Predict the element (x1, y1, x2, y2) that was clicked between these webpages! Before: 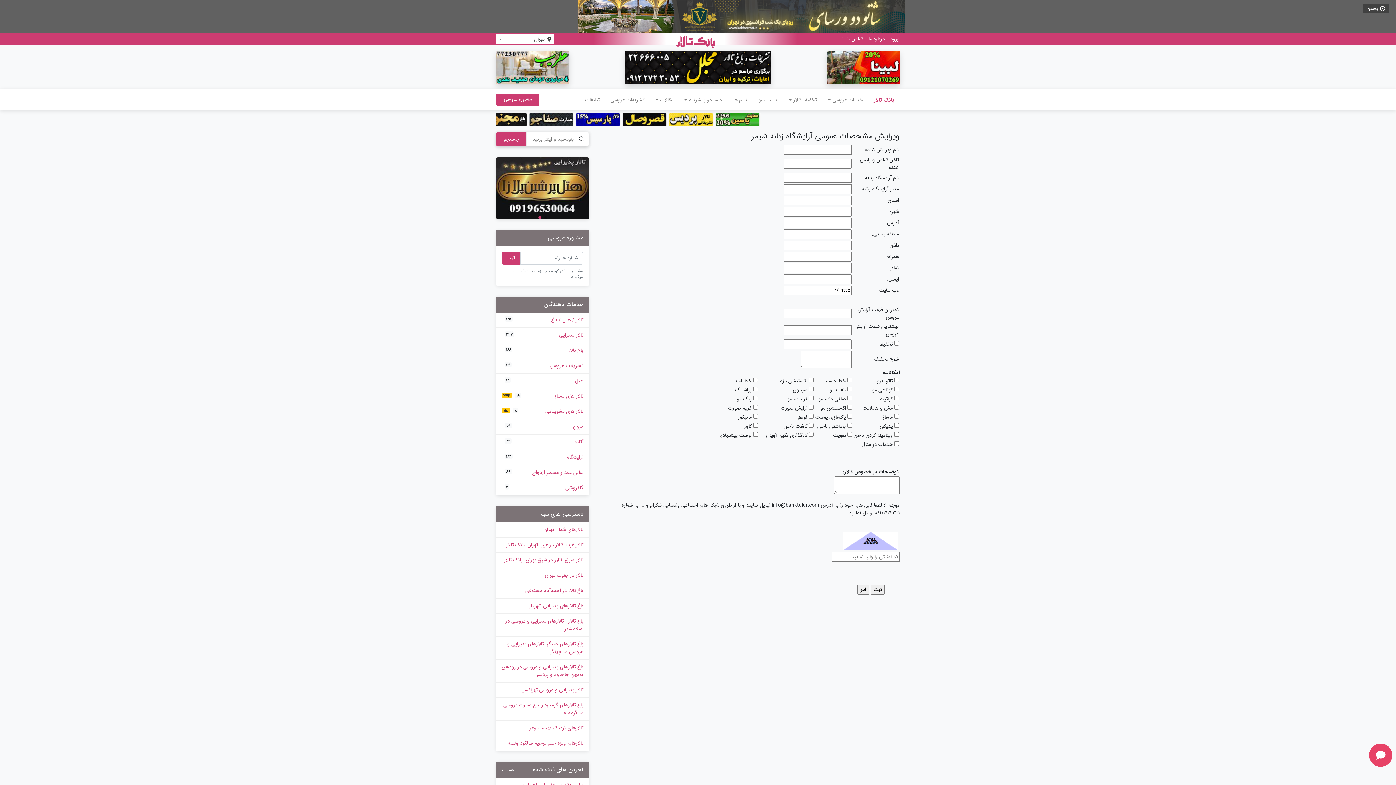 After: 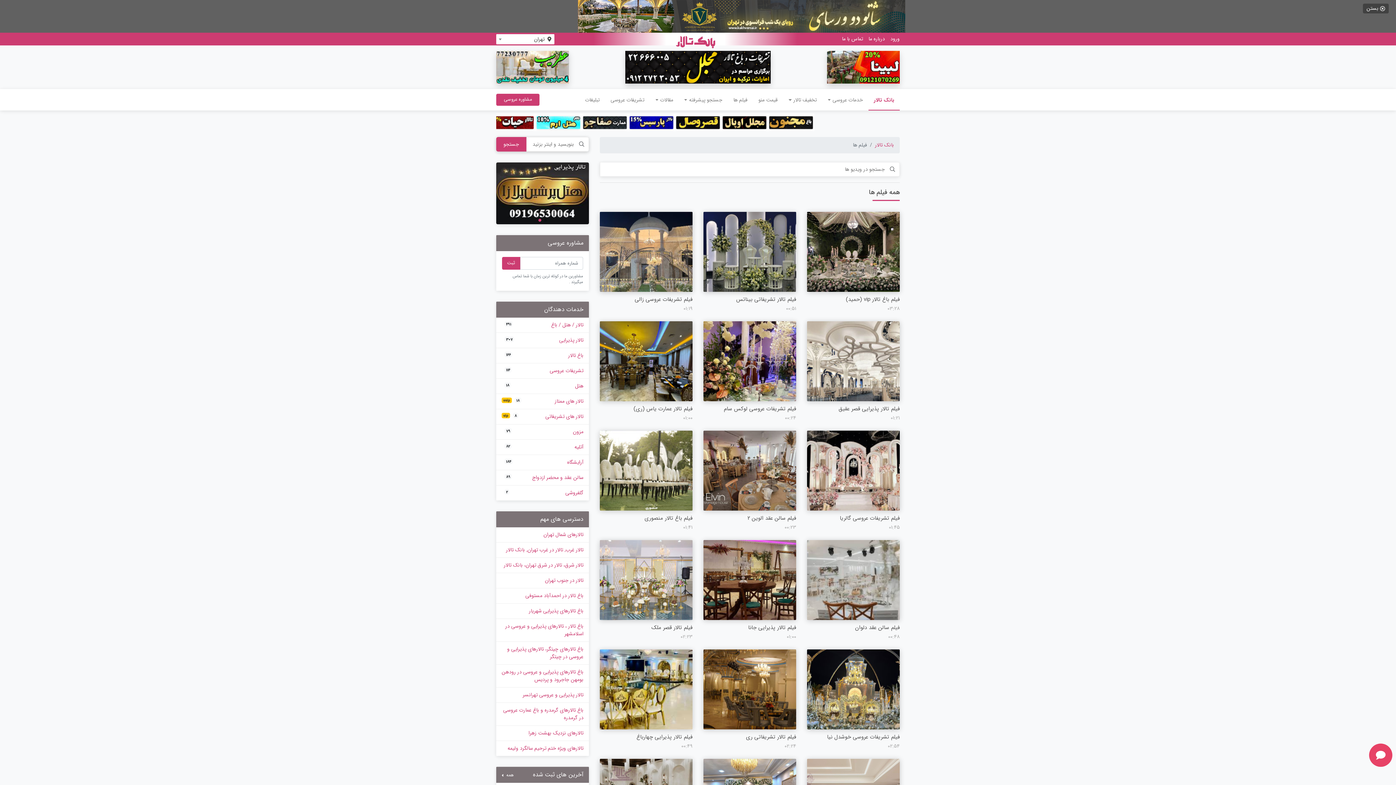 Action: label: فیلم ها bbox: (728, 89, 753, 109)